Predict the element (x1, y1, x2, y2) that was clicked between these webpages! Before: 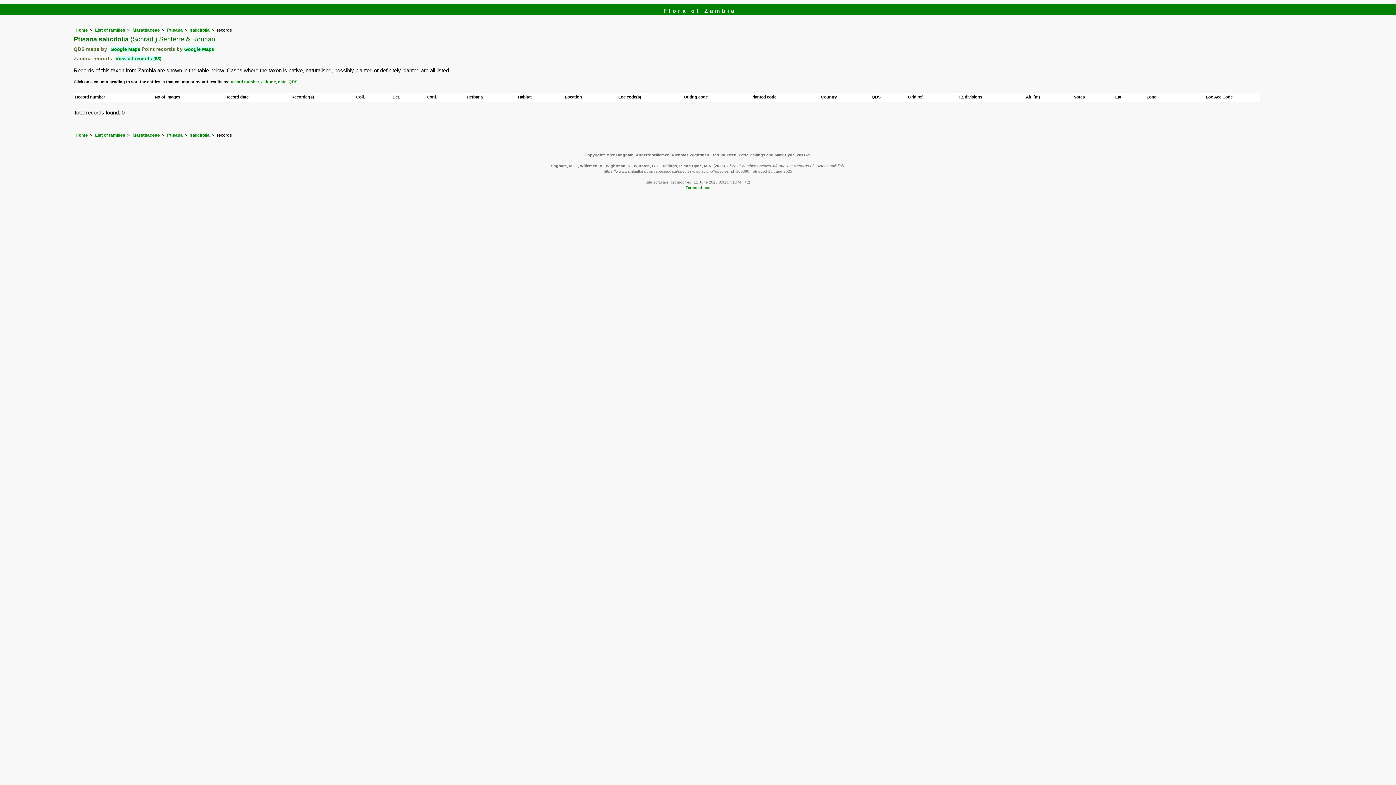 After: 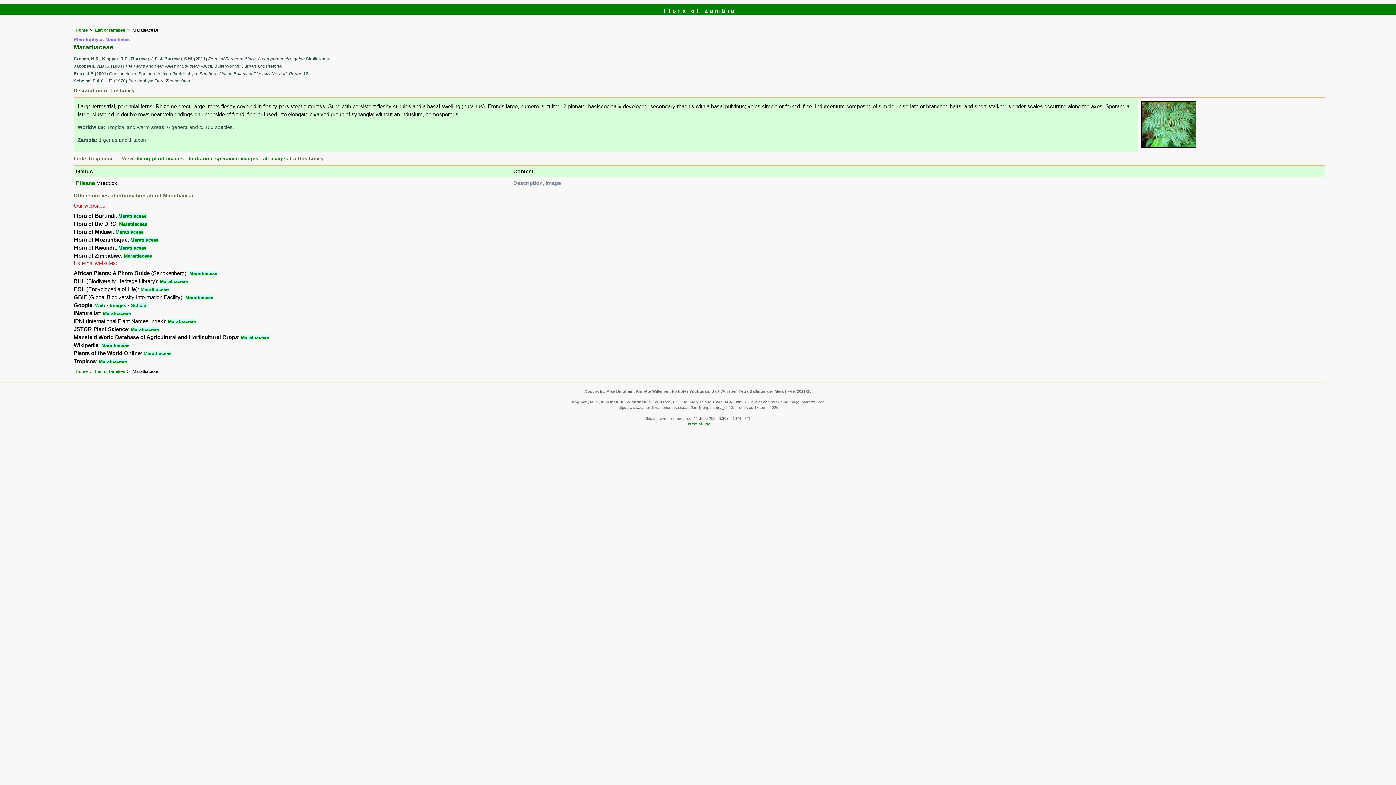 Action: label: Marattiaceae bbox: (132, 27, 159, 32)